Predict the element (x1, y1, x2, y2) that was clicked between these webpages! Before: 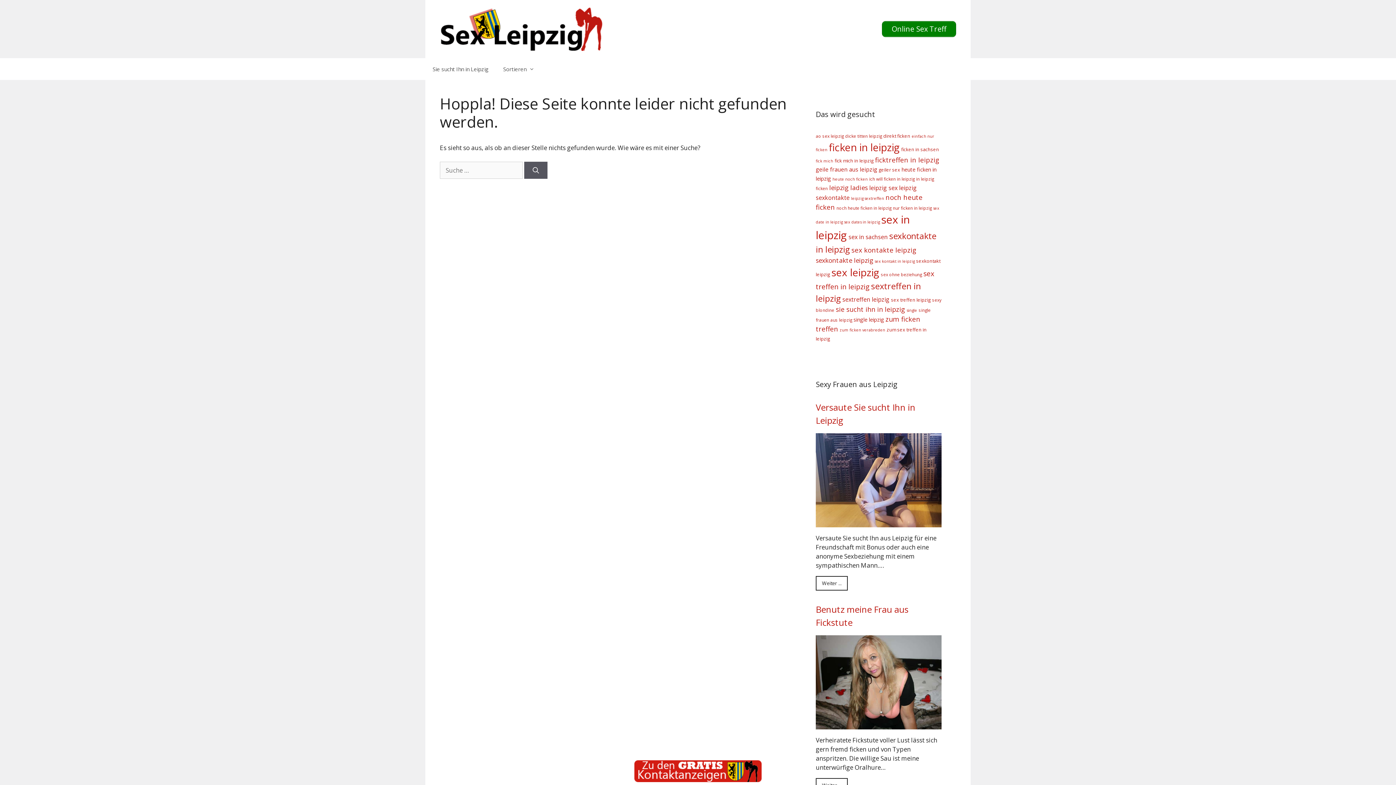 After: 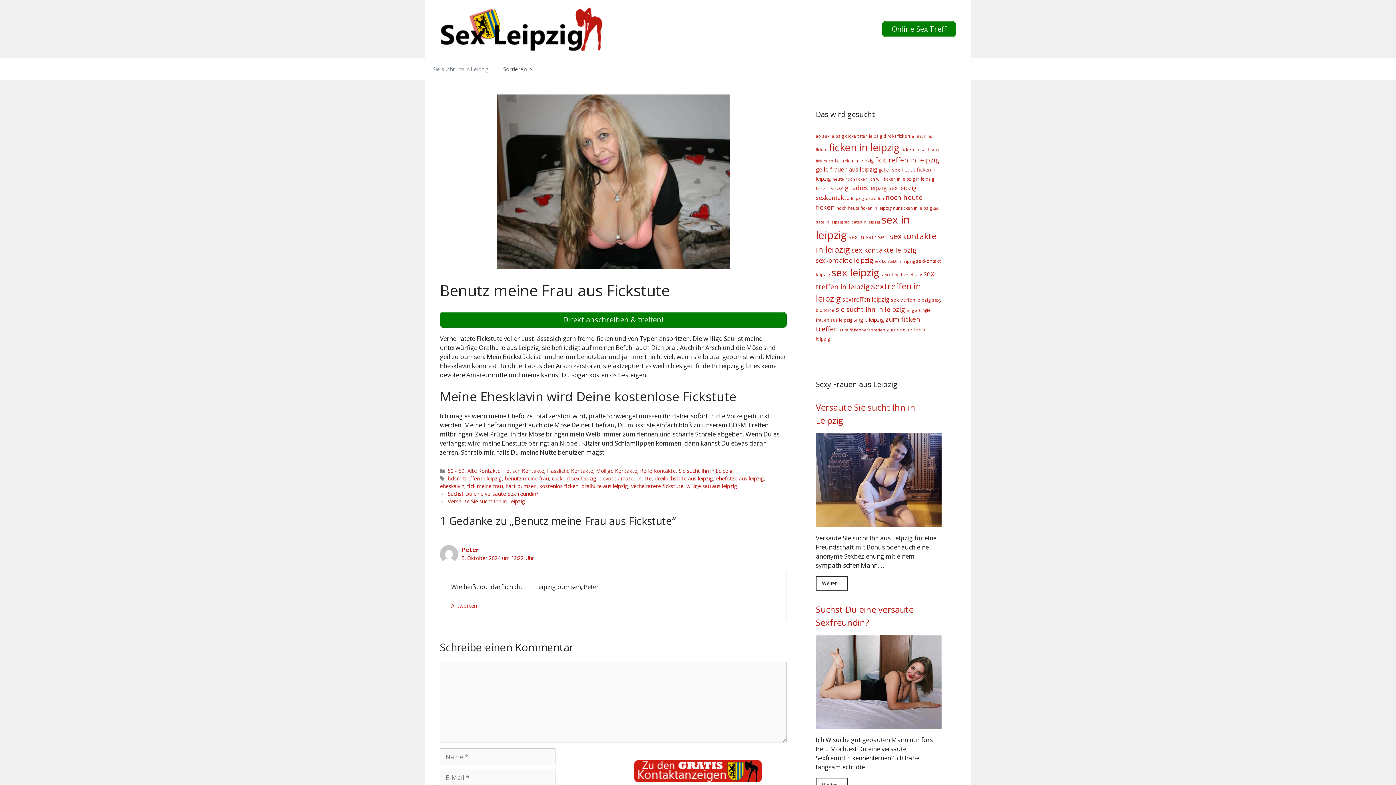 Action: bbox: (816, 721, 941, 729)